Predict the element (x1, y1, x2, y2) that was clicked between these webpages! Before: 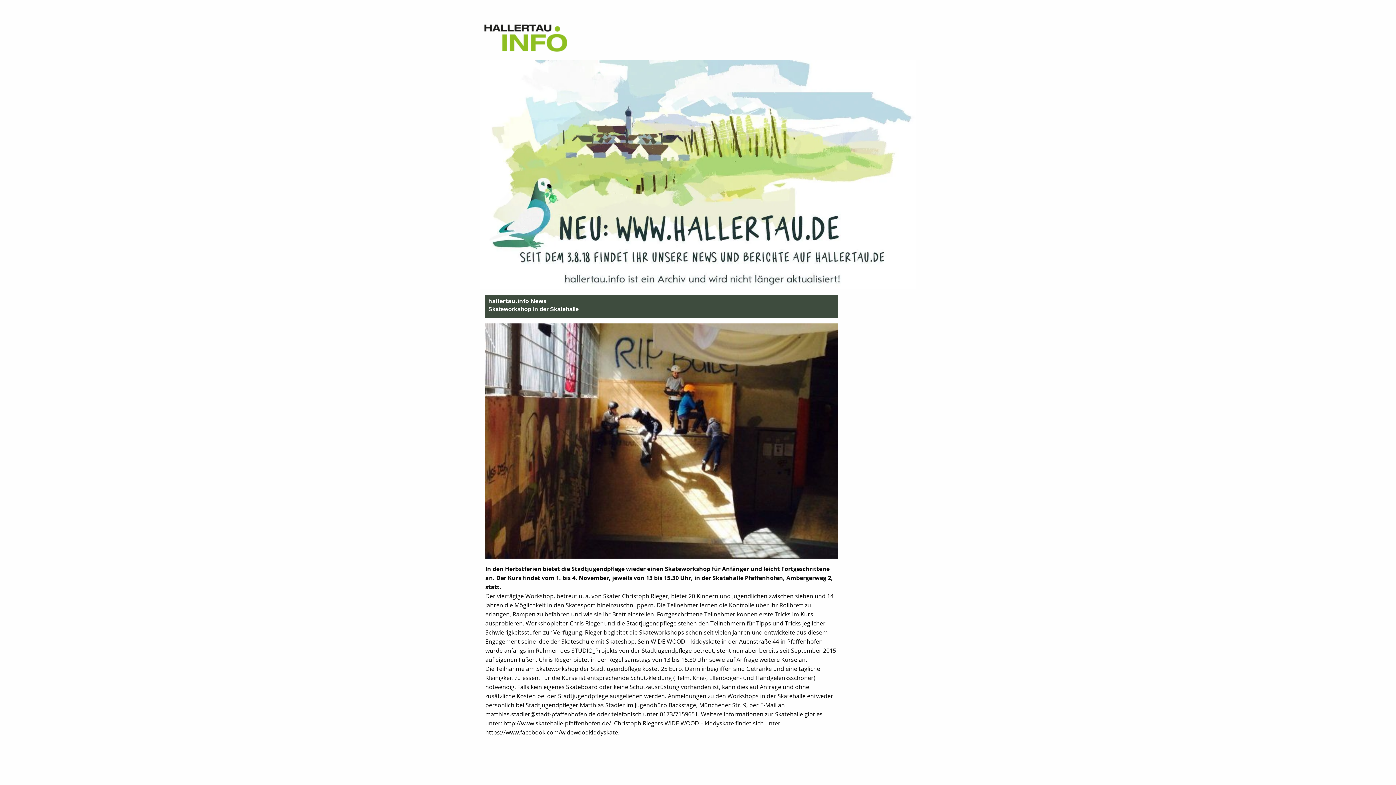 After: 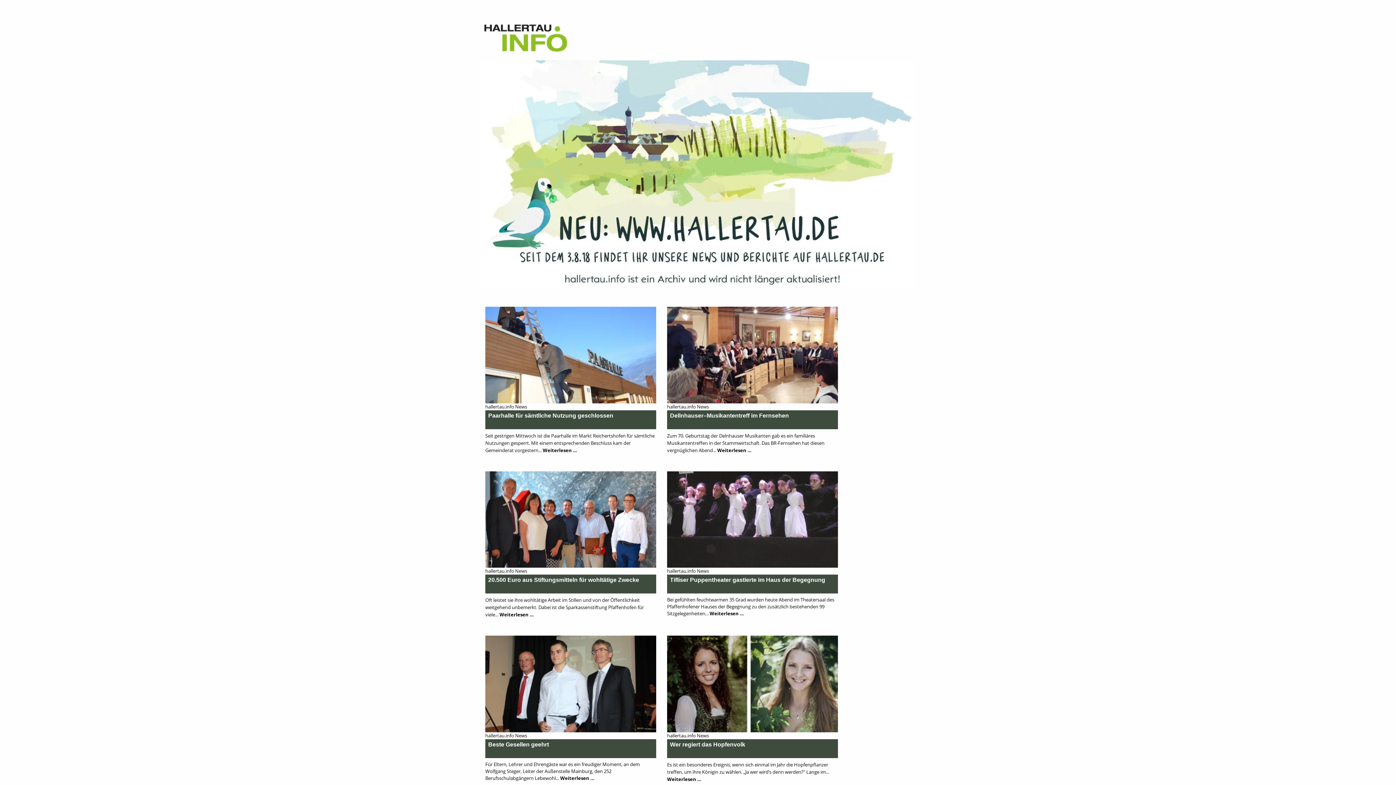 Action: bbox: (480, 26, 589, 32)